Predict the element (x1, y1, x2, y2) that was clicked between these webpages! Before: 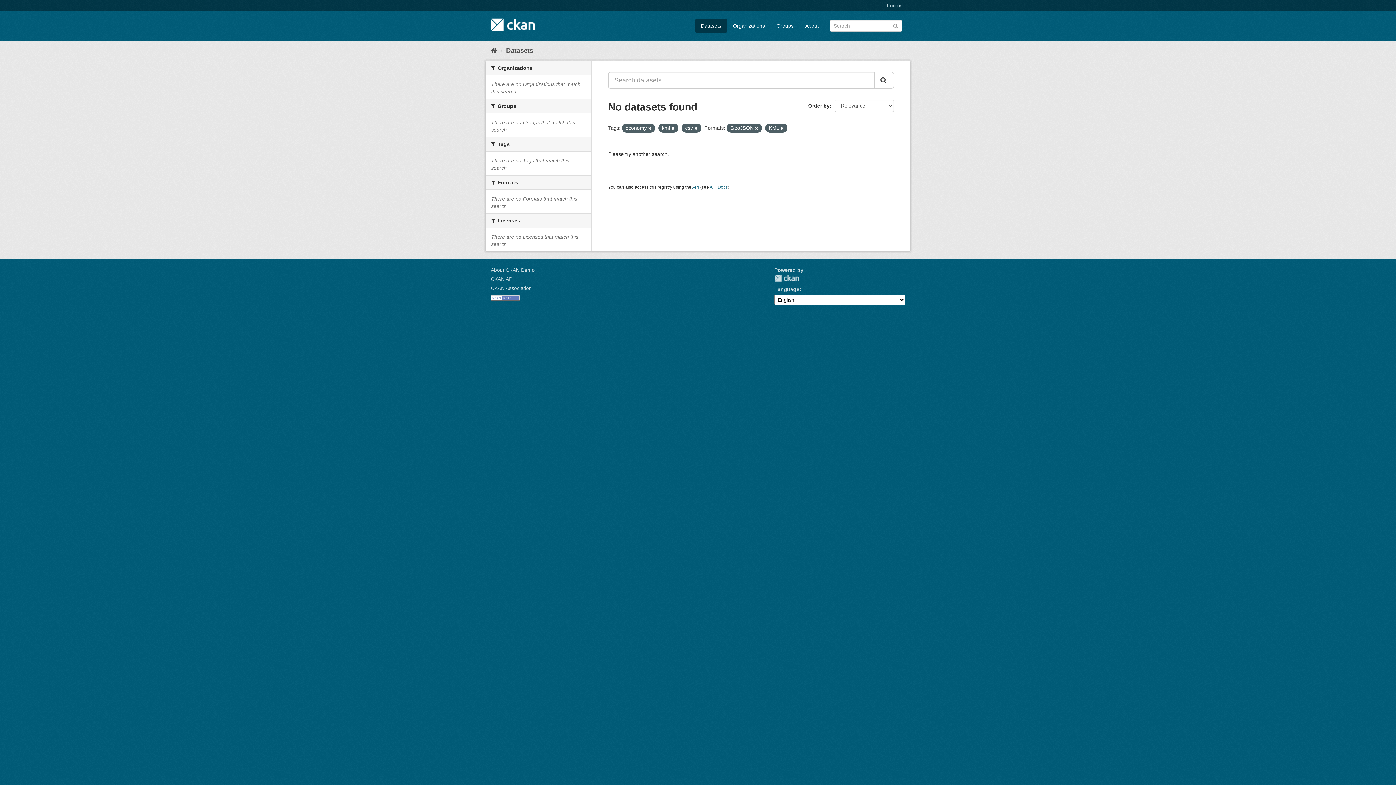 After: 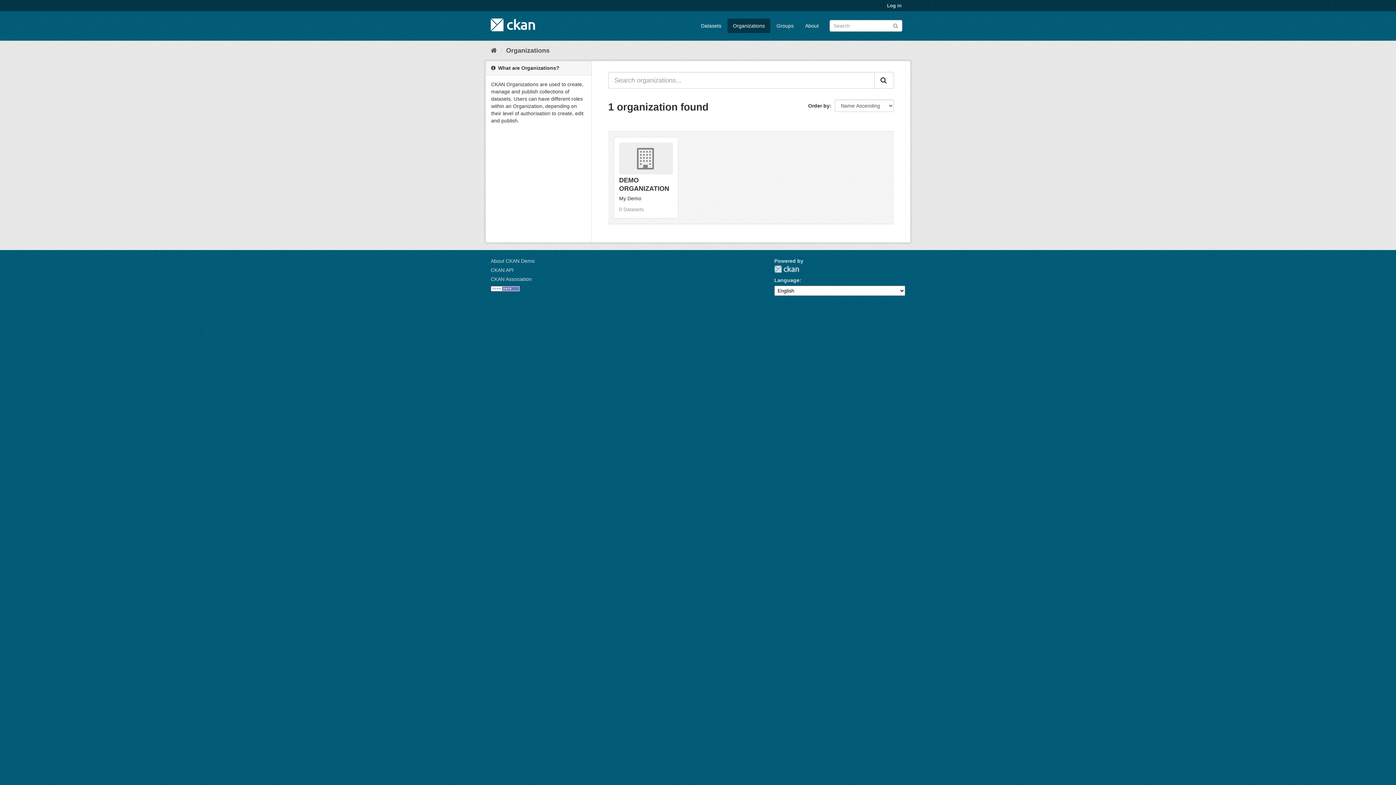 Action: bbox: (727, 18, 770, 33) label: Organizations